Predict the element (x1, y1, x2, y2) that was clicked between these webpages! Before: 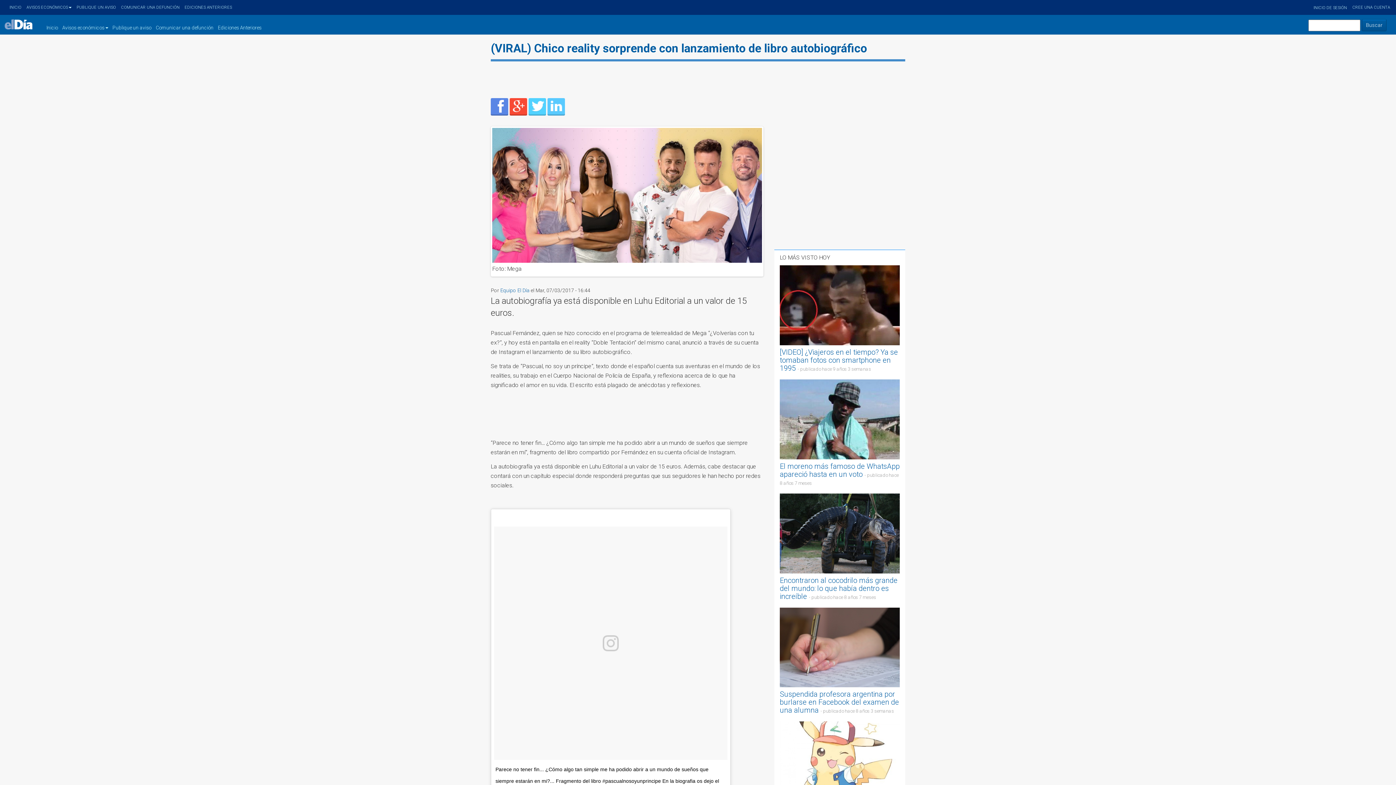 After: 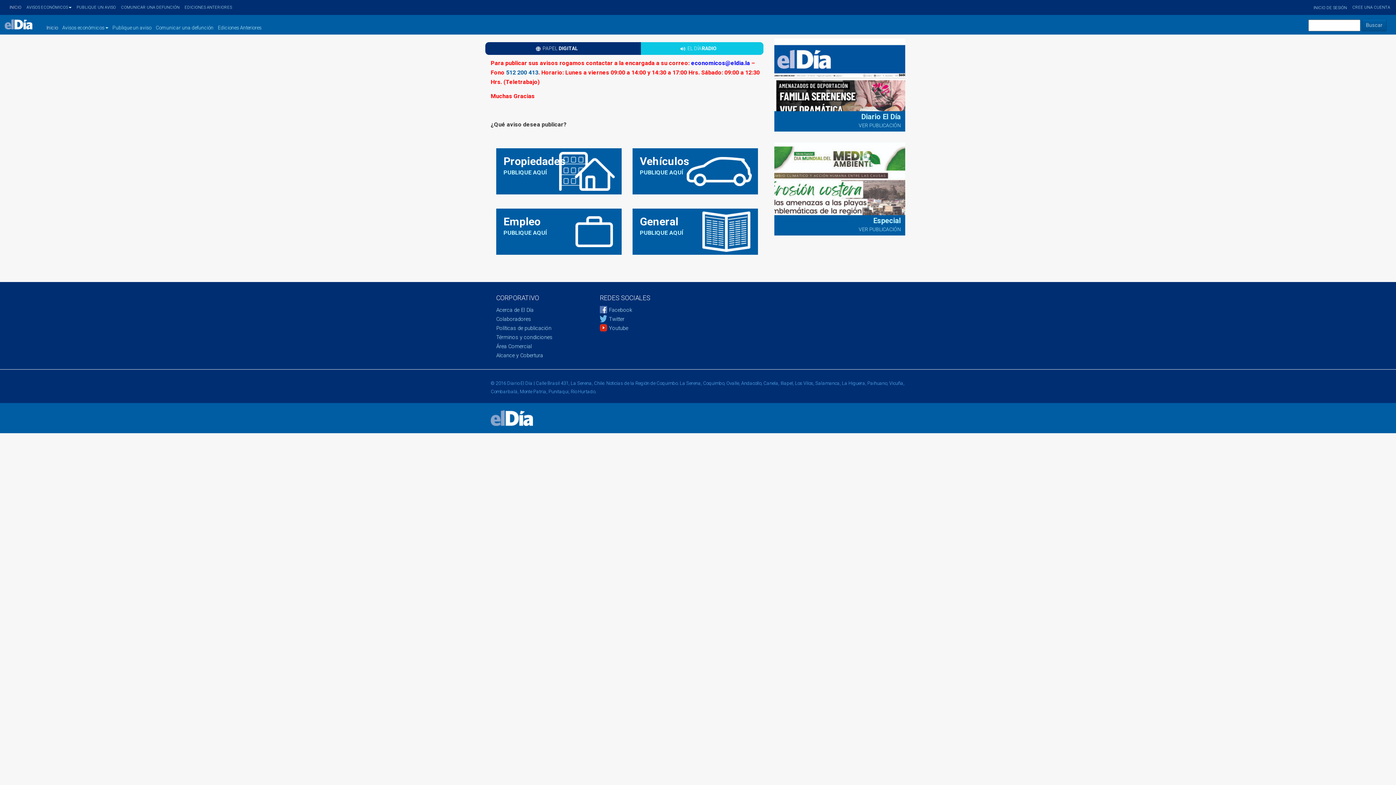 Action: label: INICIO bbox: (7, 0, 23, 14)